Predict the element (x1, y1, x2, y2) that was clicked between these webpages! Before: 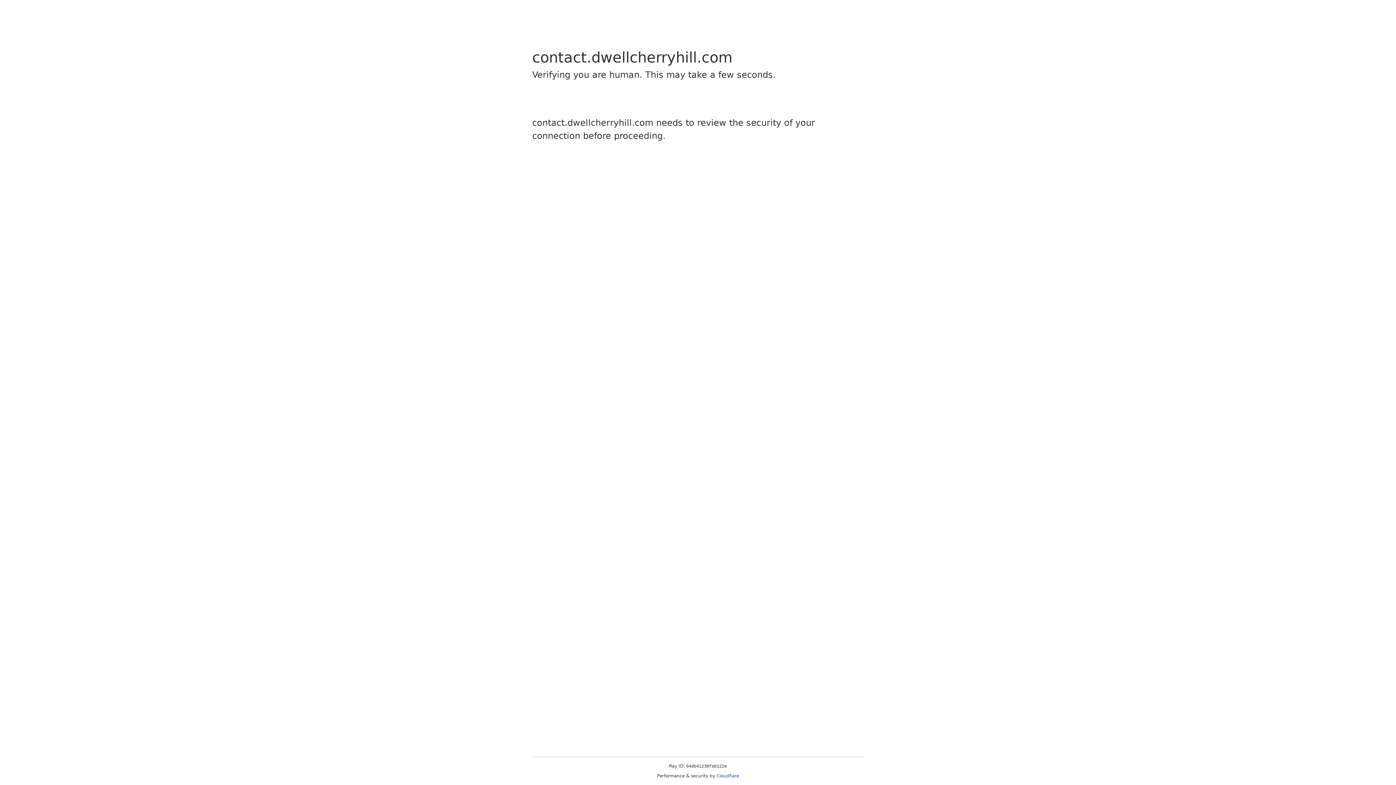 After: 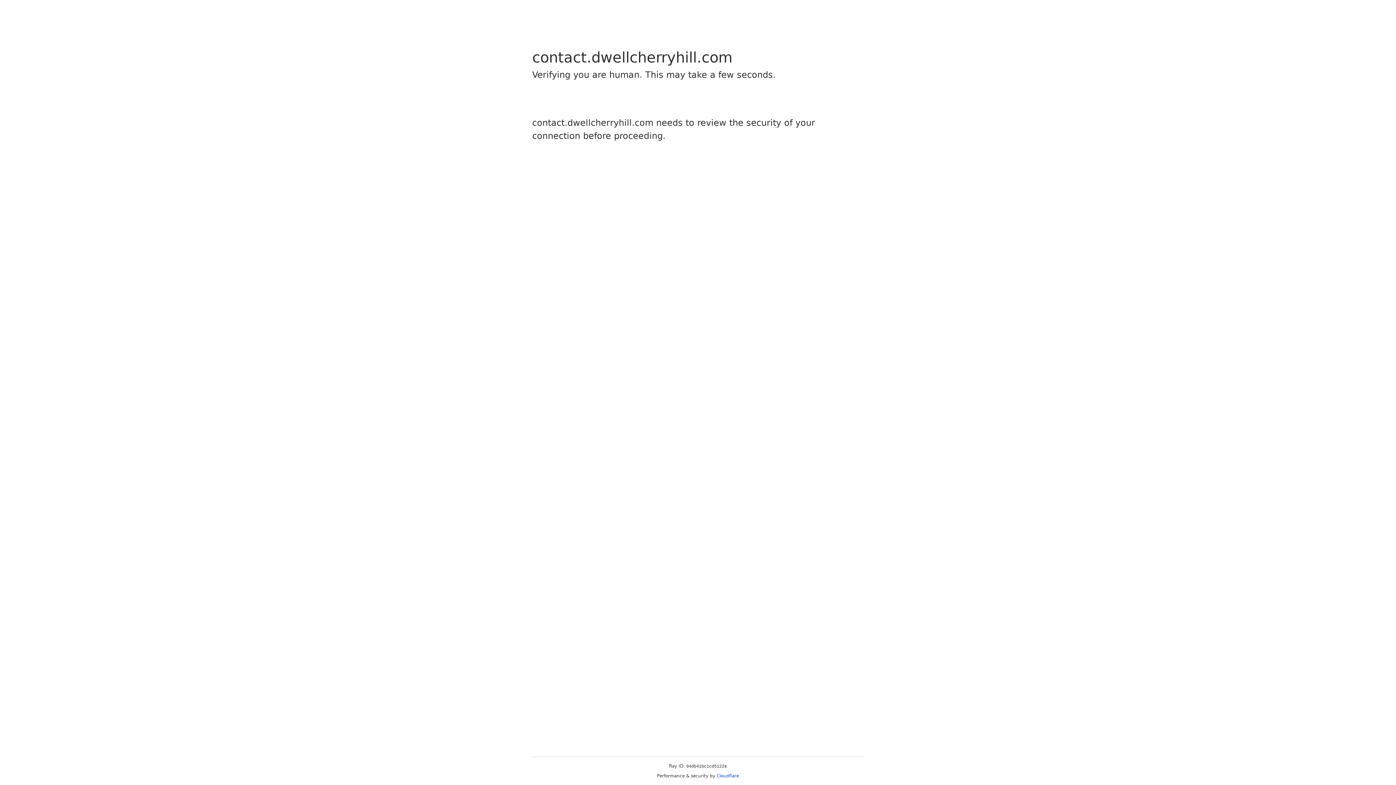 Action: label: Cloudflare bbox: (716, 773, 739, 778)